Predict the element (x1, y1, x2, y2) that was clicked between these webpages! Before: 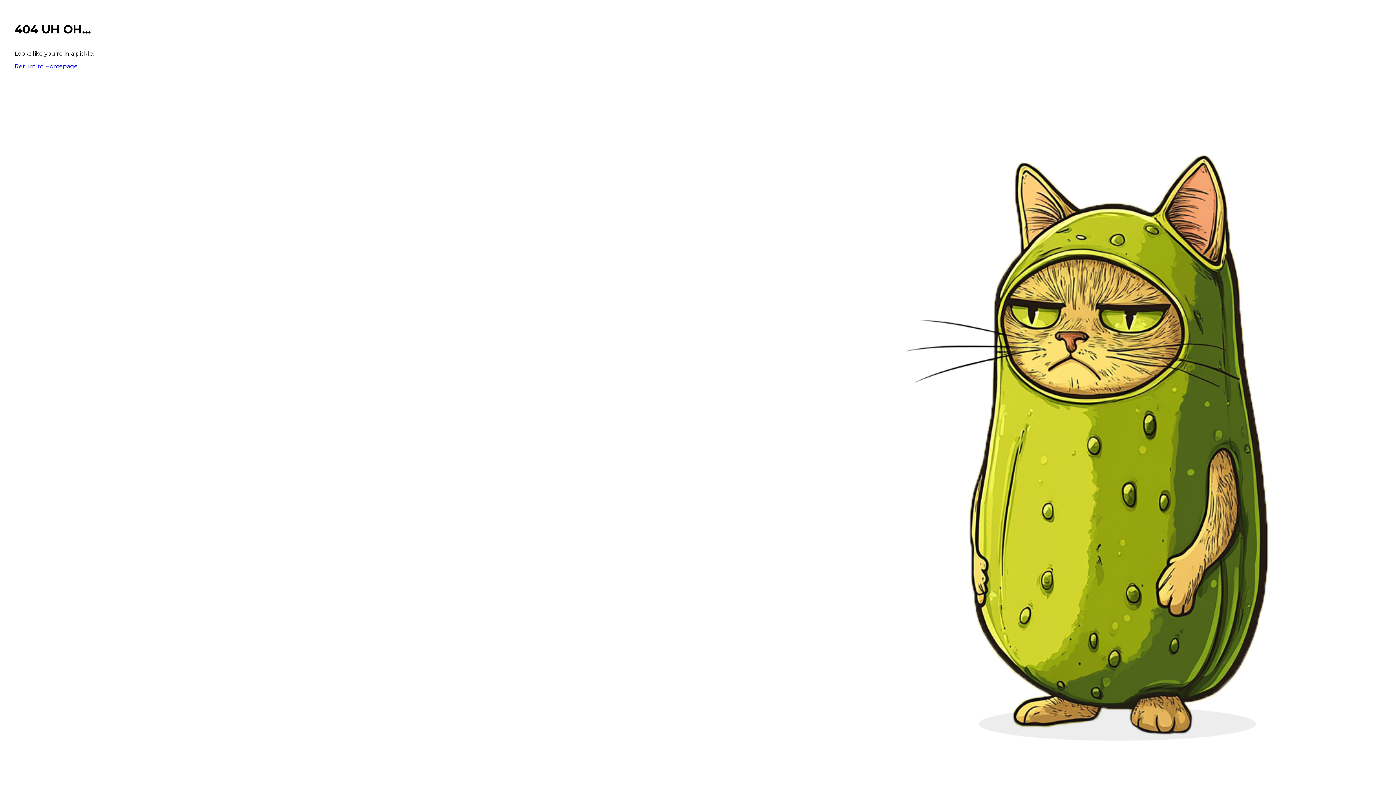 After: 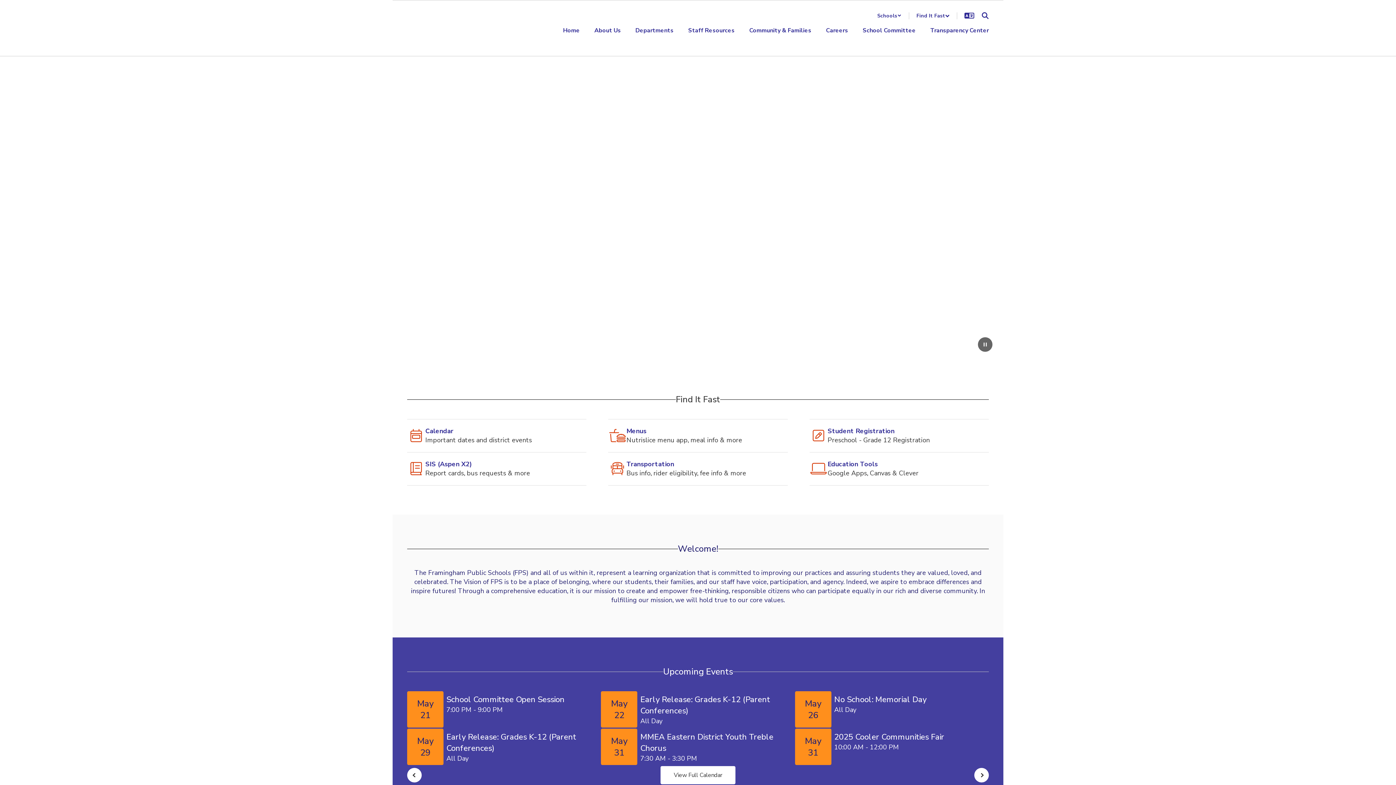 Action: label: Return to Homepage bbox: (14, 62, 77, 69)